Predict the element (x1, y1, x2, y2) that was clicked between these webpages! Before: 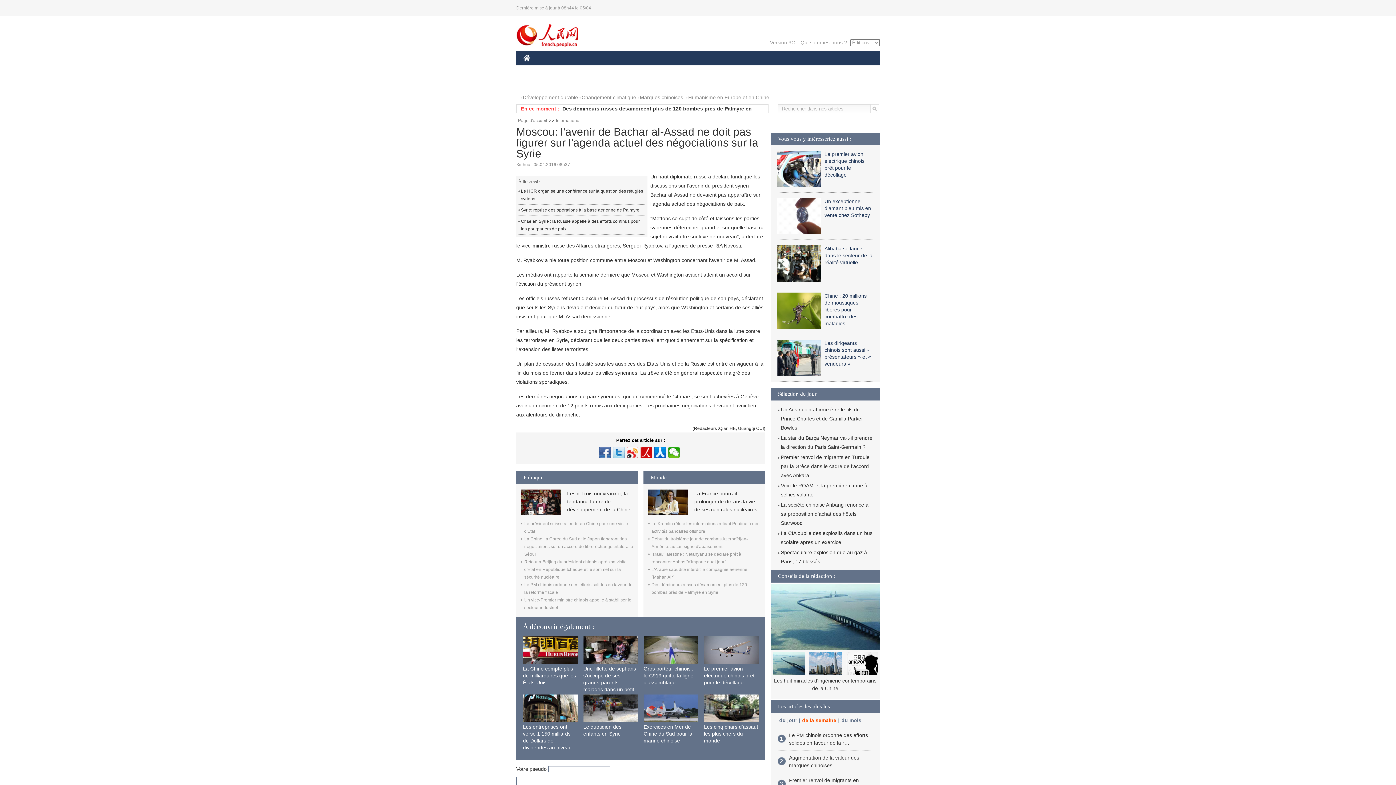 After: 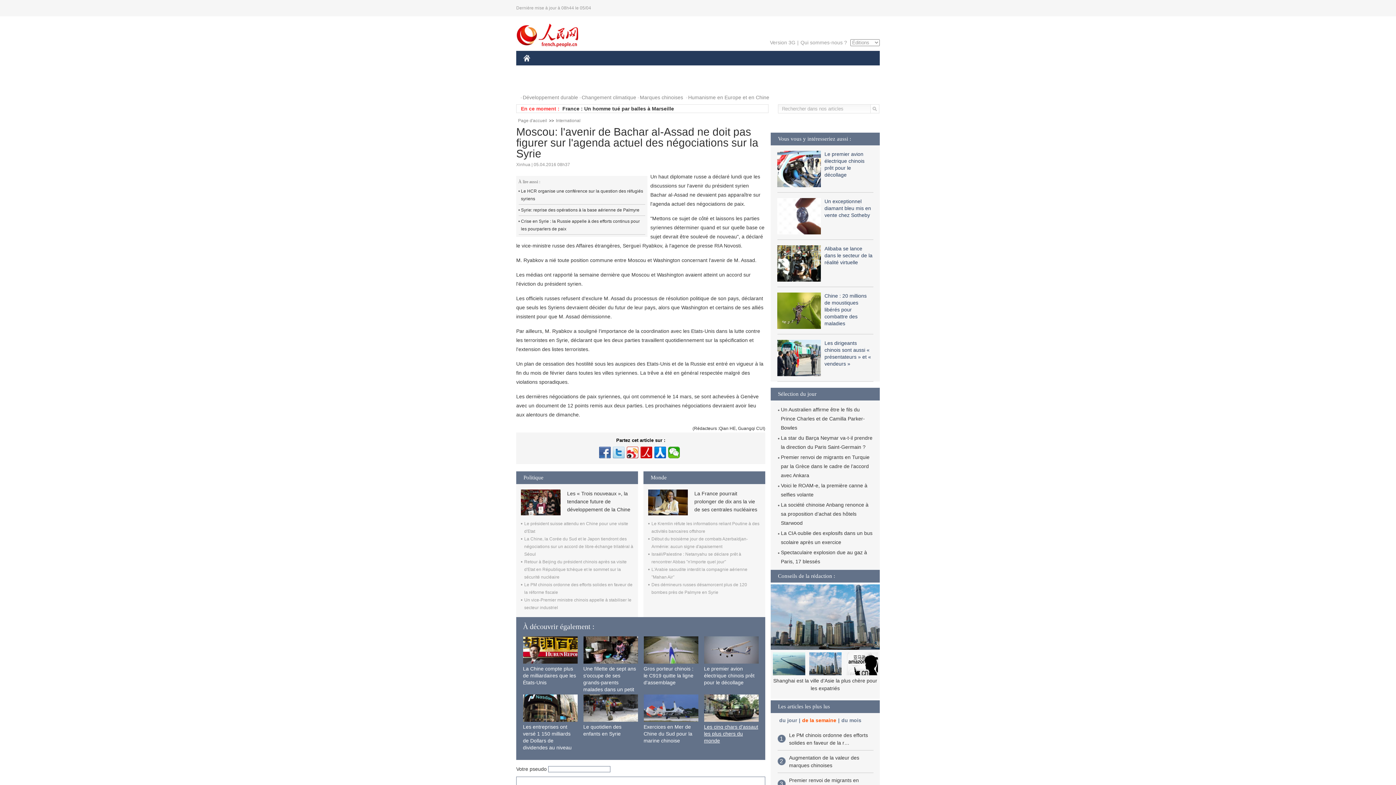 Action: label: Les cinq chars d'assaut les plus chers du monde bbox: (704, 724, 758, 744)